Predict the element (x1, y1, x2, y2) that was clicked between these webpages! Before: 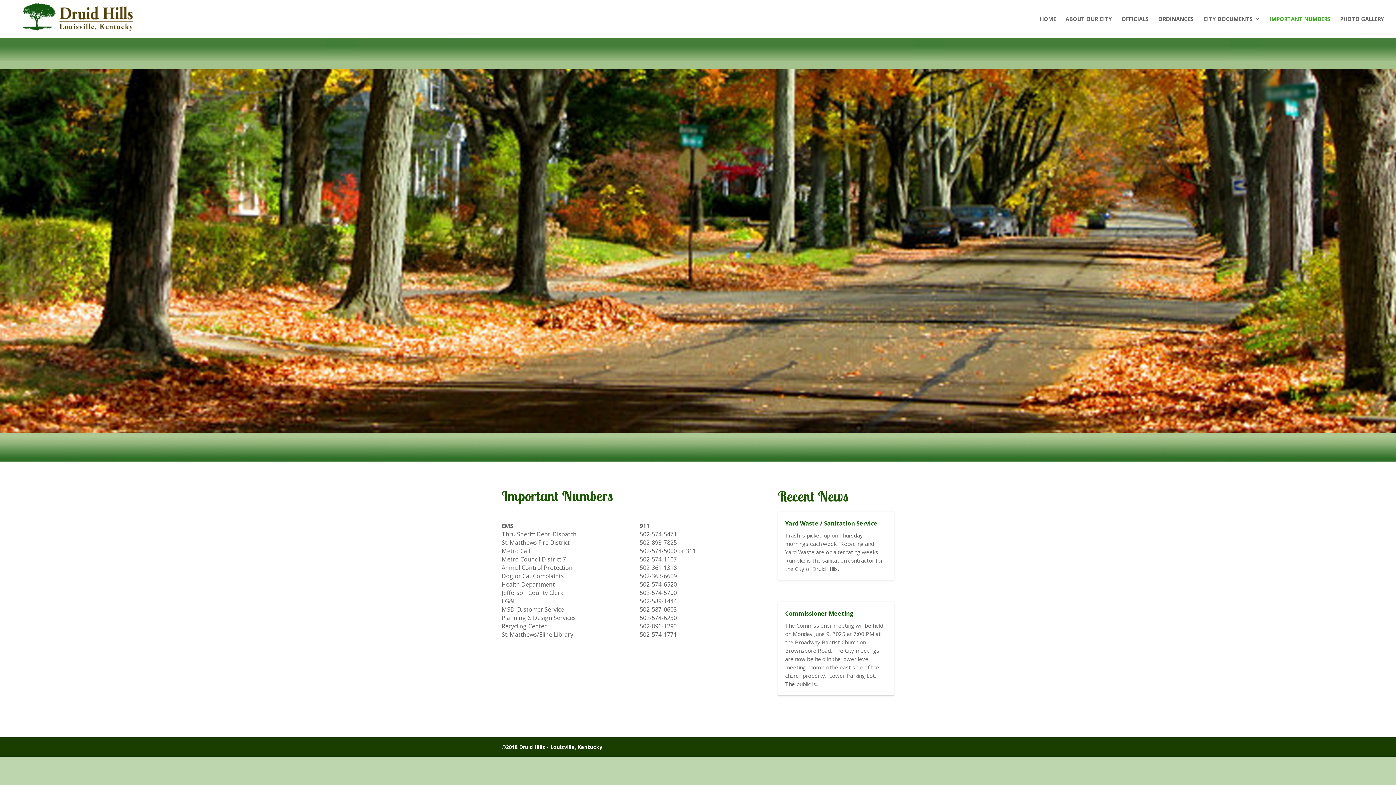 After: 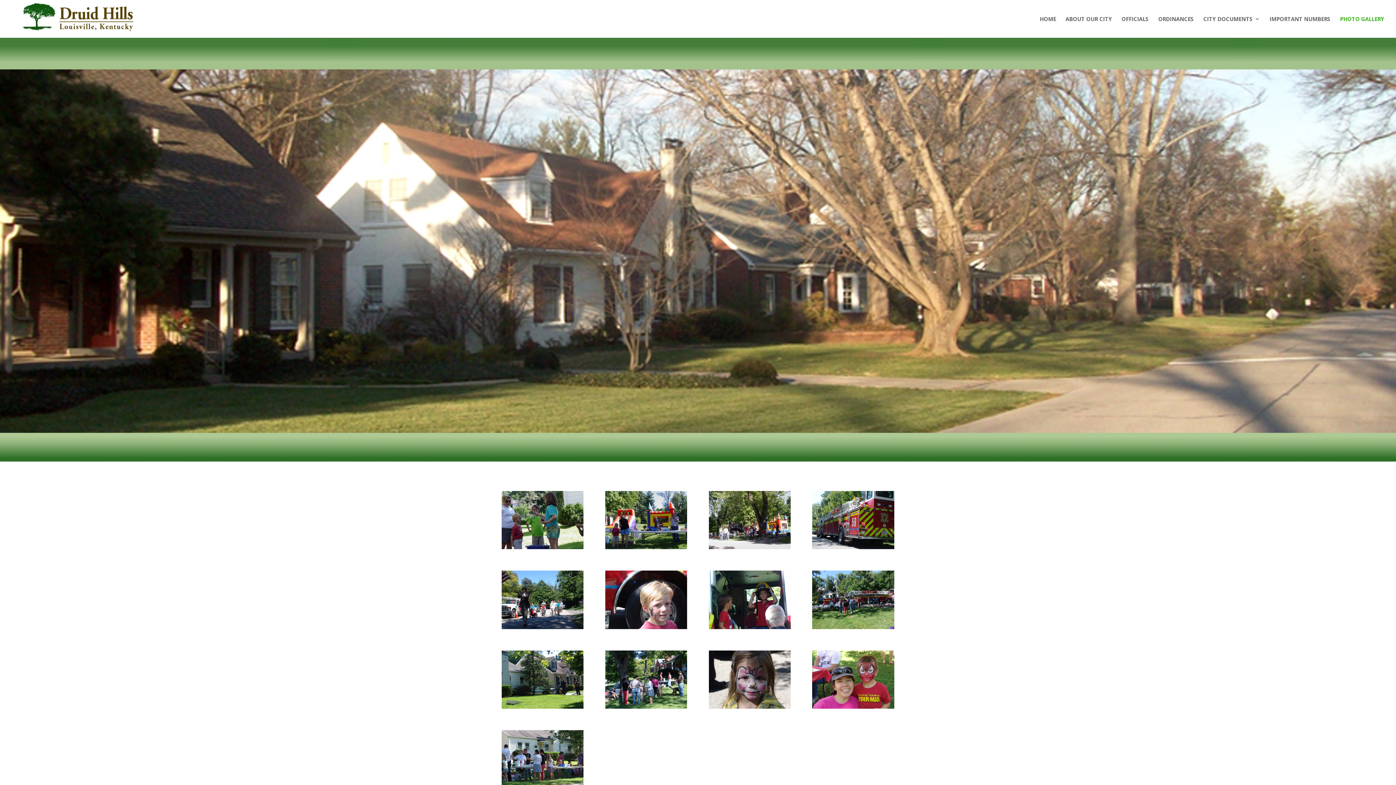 Action: label: PHOTO GALLERY bbox: (1340, 16, 1384, 37)